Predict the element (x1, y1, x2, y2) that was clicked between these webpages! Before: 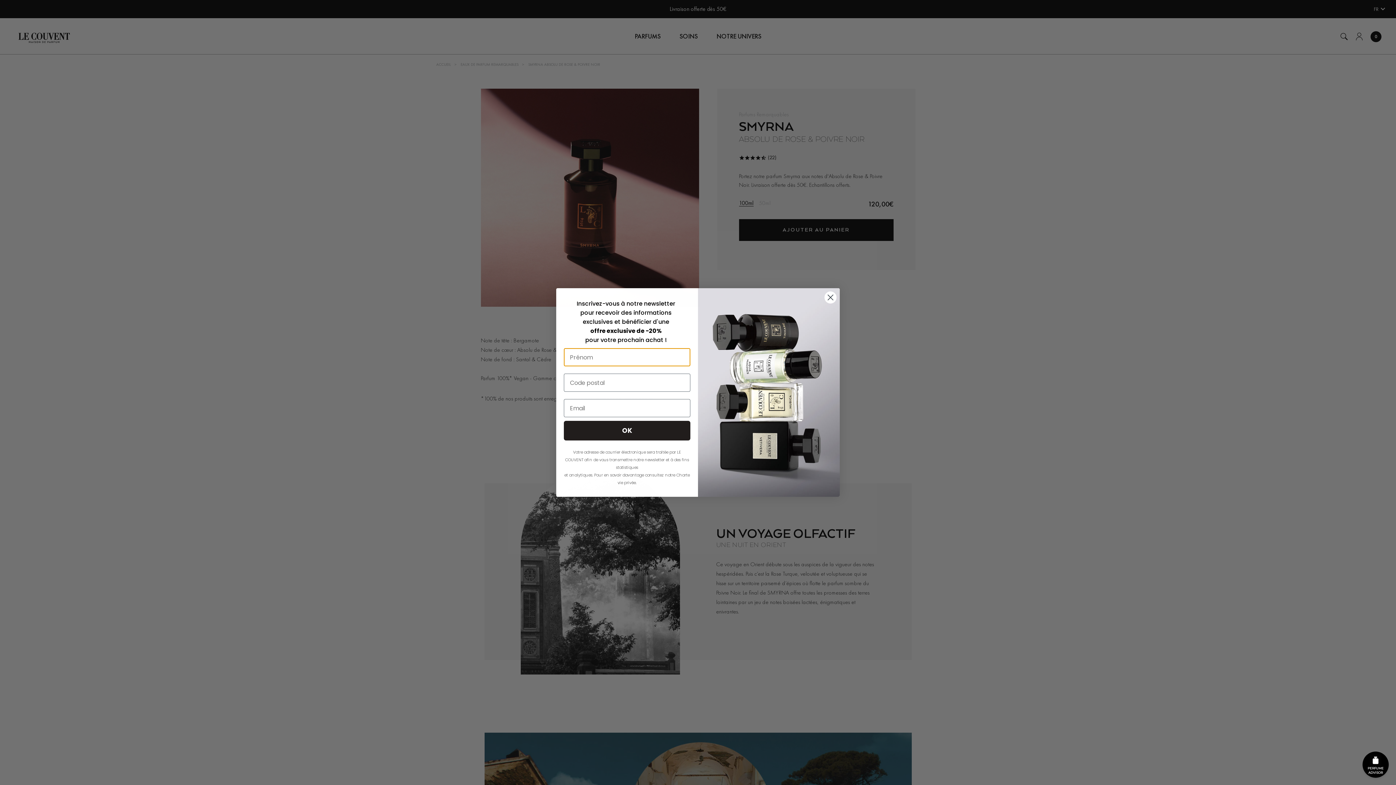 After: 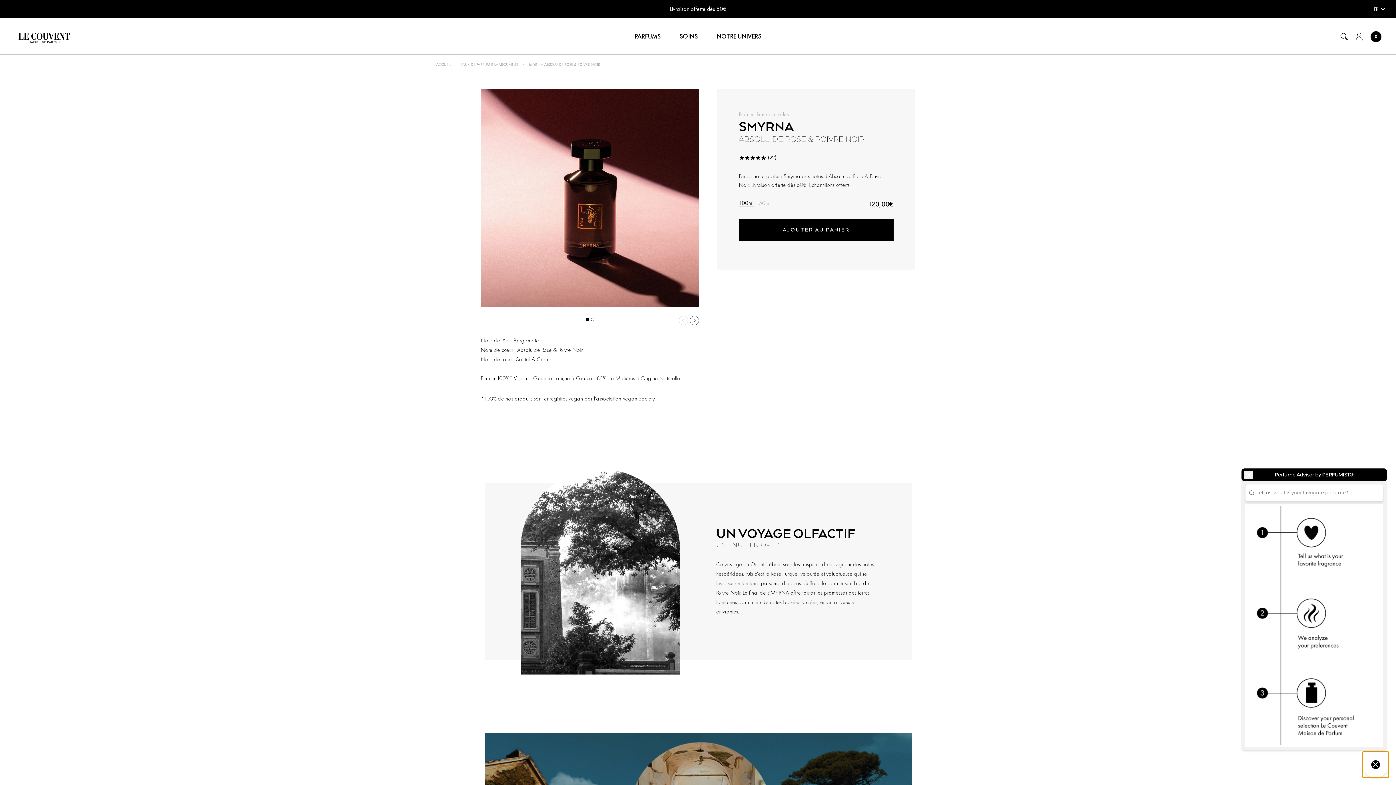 Action: label: PERFUME ADVISOR bbox: (1362, 752, 1389, 778)